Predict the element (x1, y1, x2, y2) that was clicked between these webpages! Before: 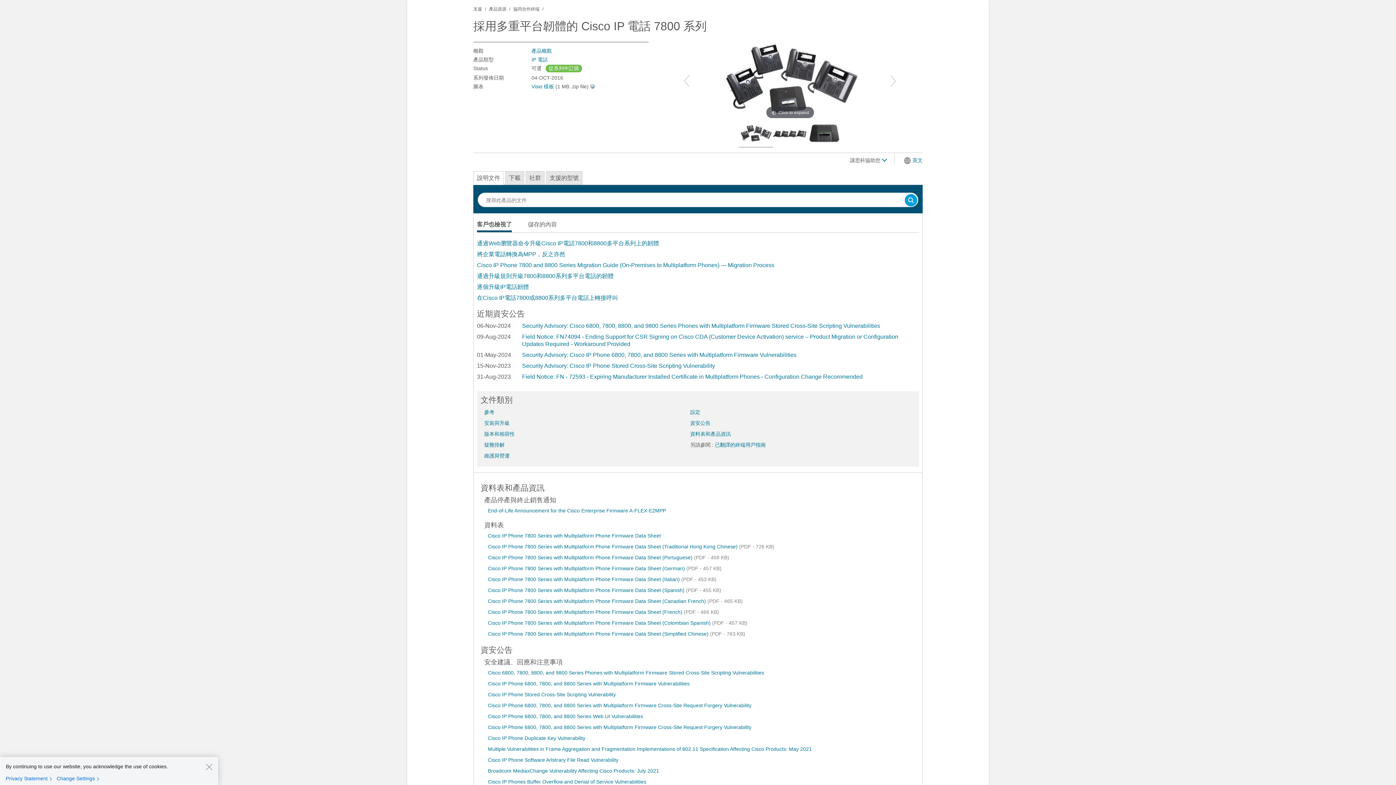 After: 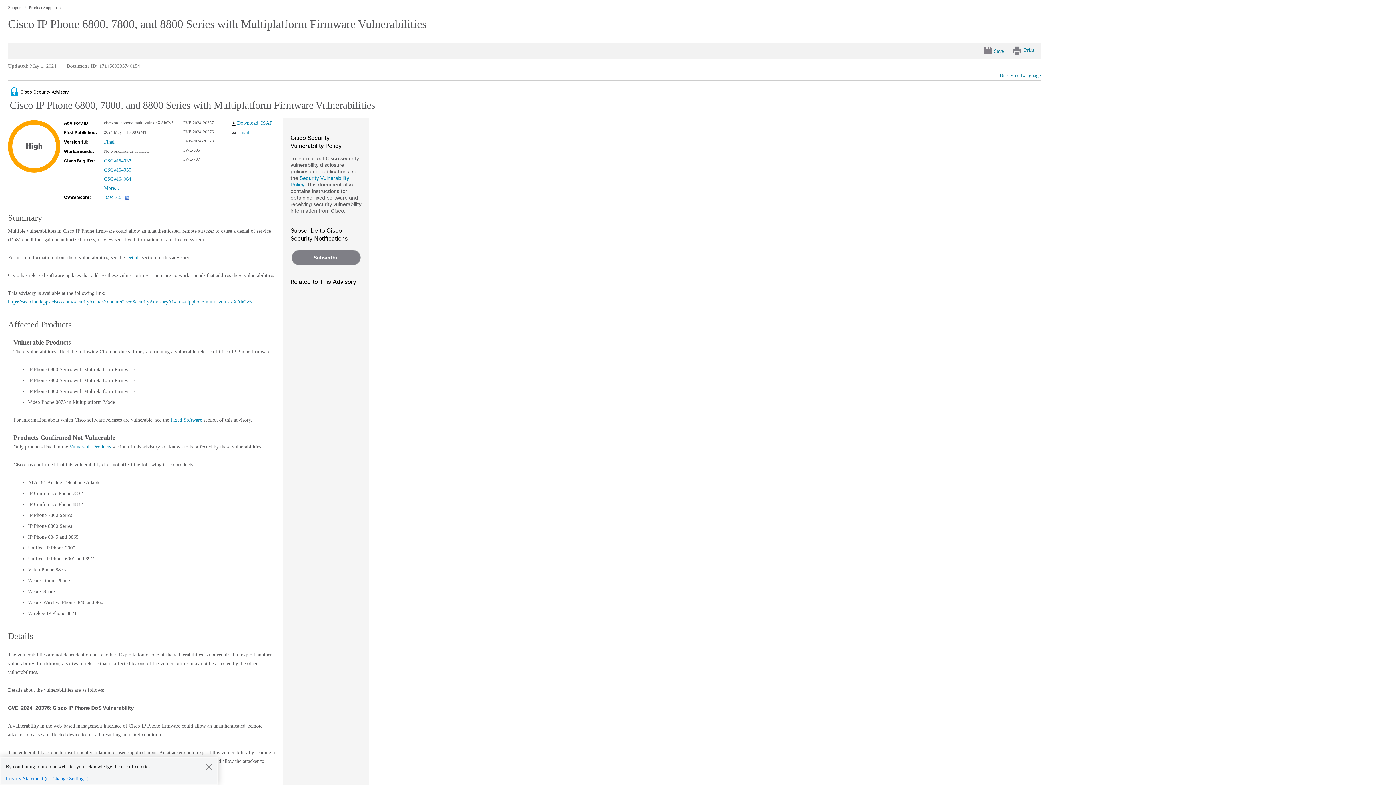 Action: label: Cisco IP Phone 6800, 7800, and 8800 Series with Multiplatform Firmware Vulnerabilities bbox: (488, 681, 689, 686)